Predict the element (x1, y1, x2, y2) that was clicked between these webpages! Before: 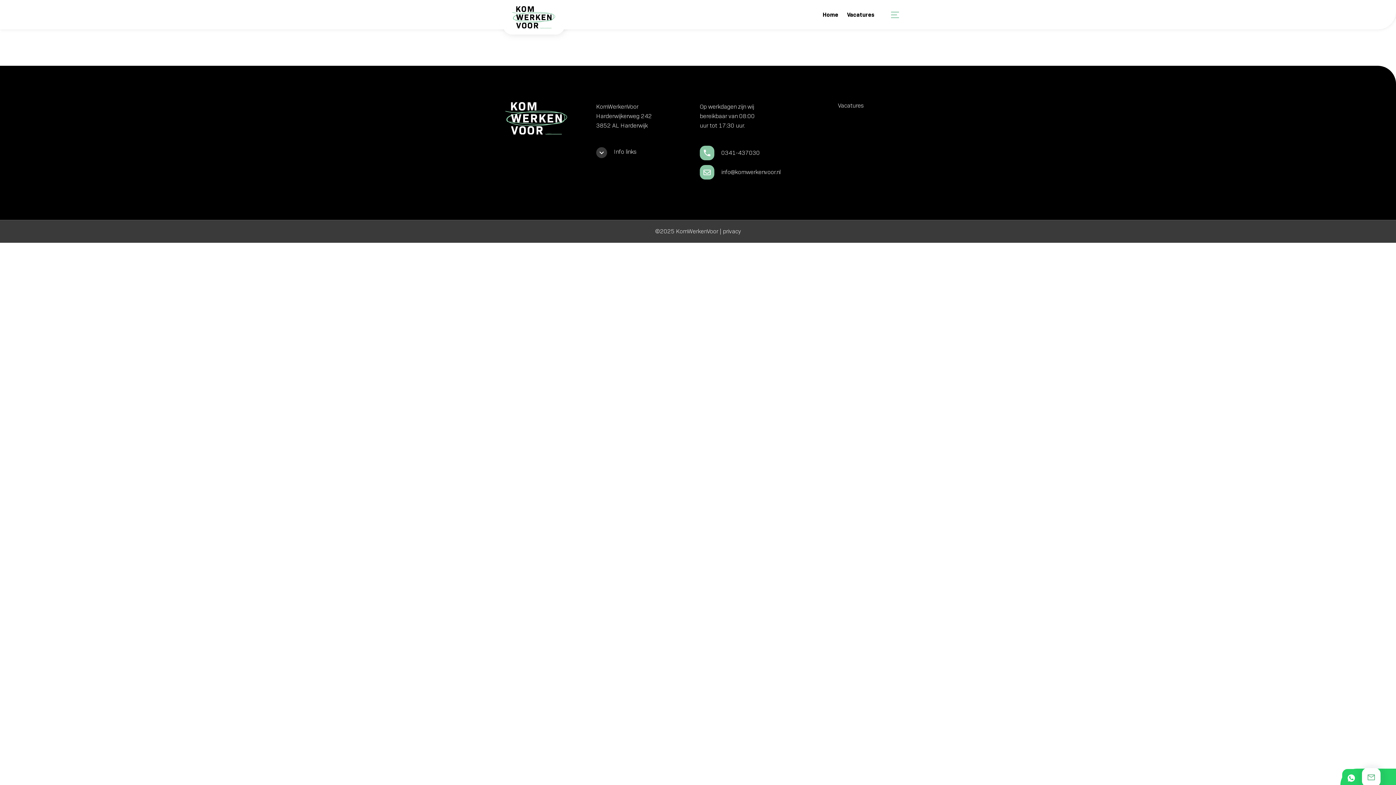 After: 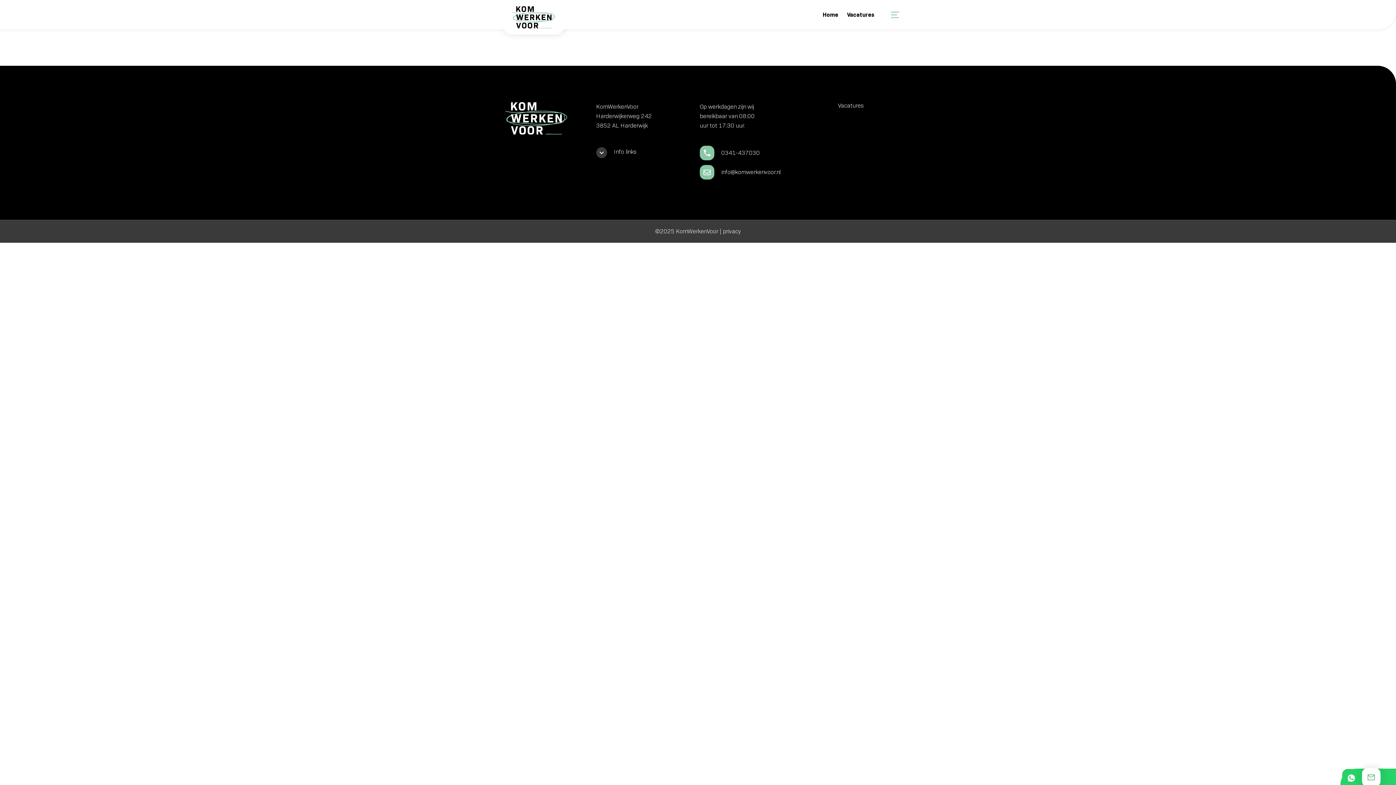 Action: bbox: (723, 227, 740, 234) label: privacy